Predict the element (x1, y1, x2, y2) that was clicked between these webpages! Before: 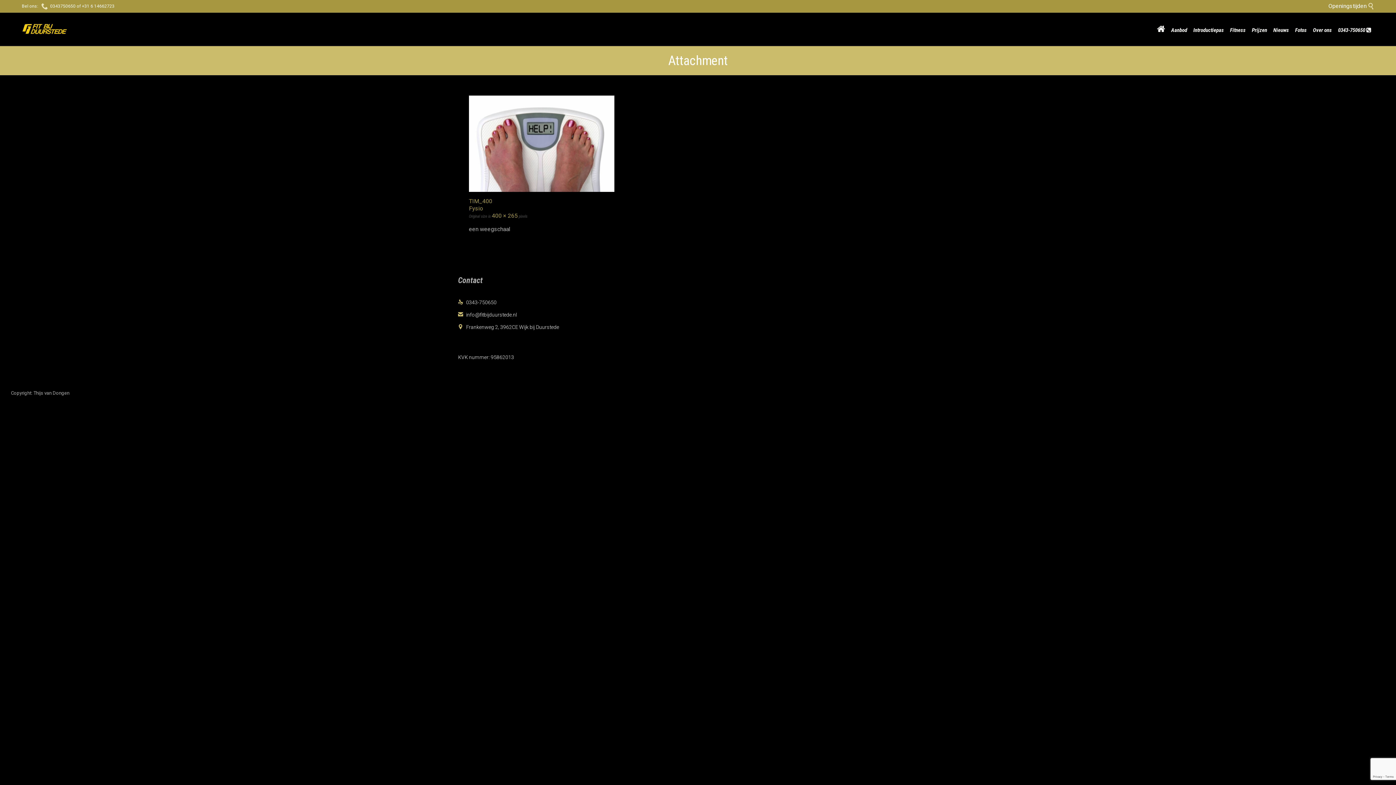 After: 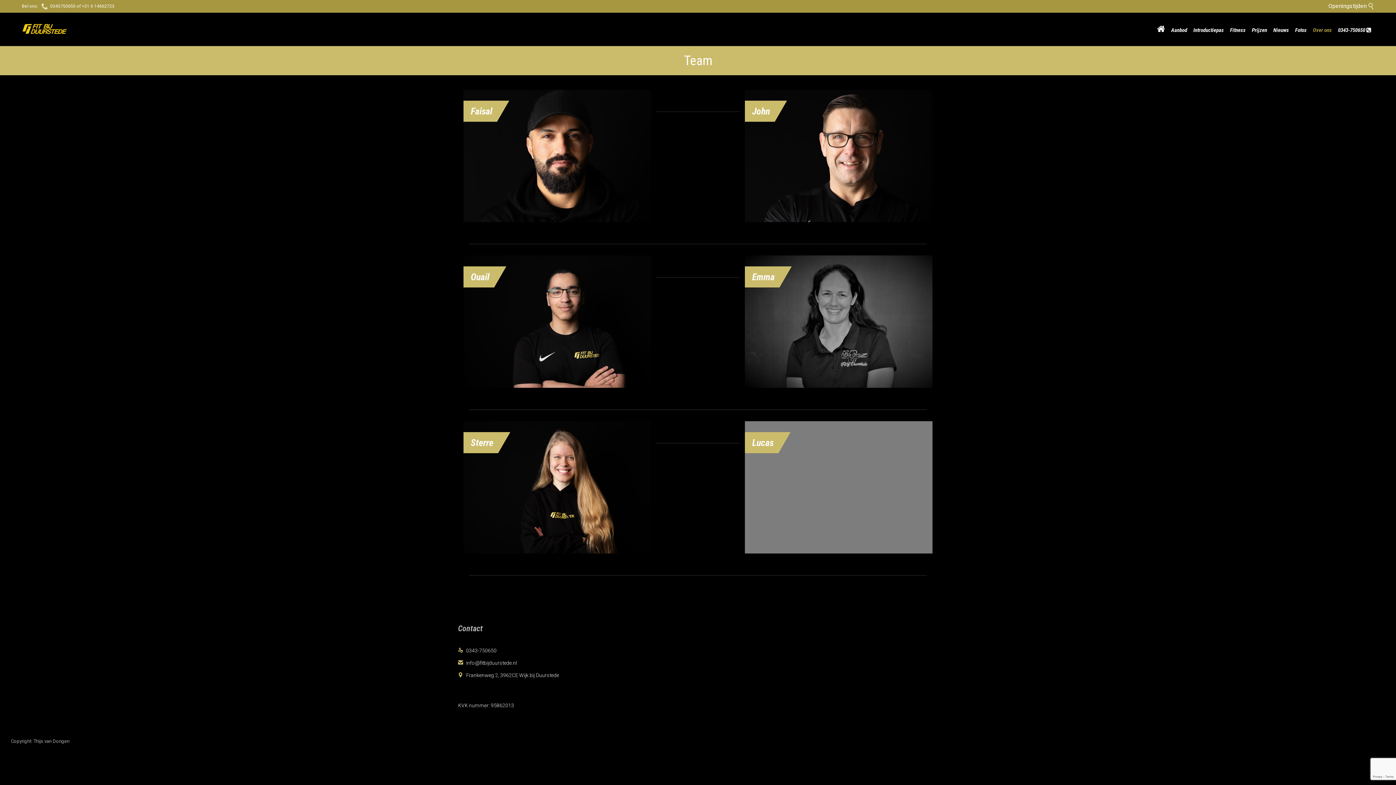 Action: bbox: (1311, 25, 1333, 34) label: Over ons